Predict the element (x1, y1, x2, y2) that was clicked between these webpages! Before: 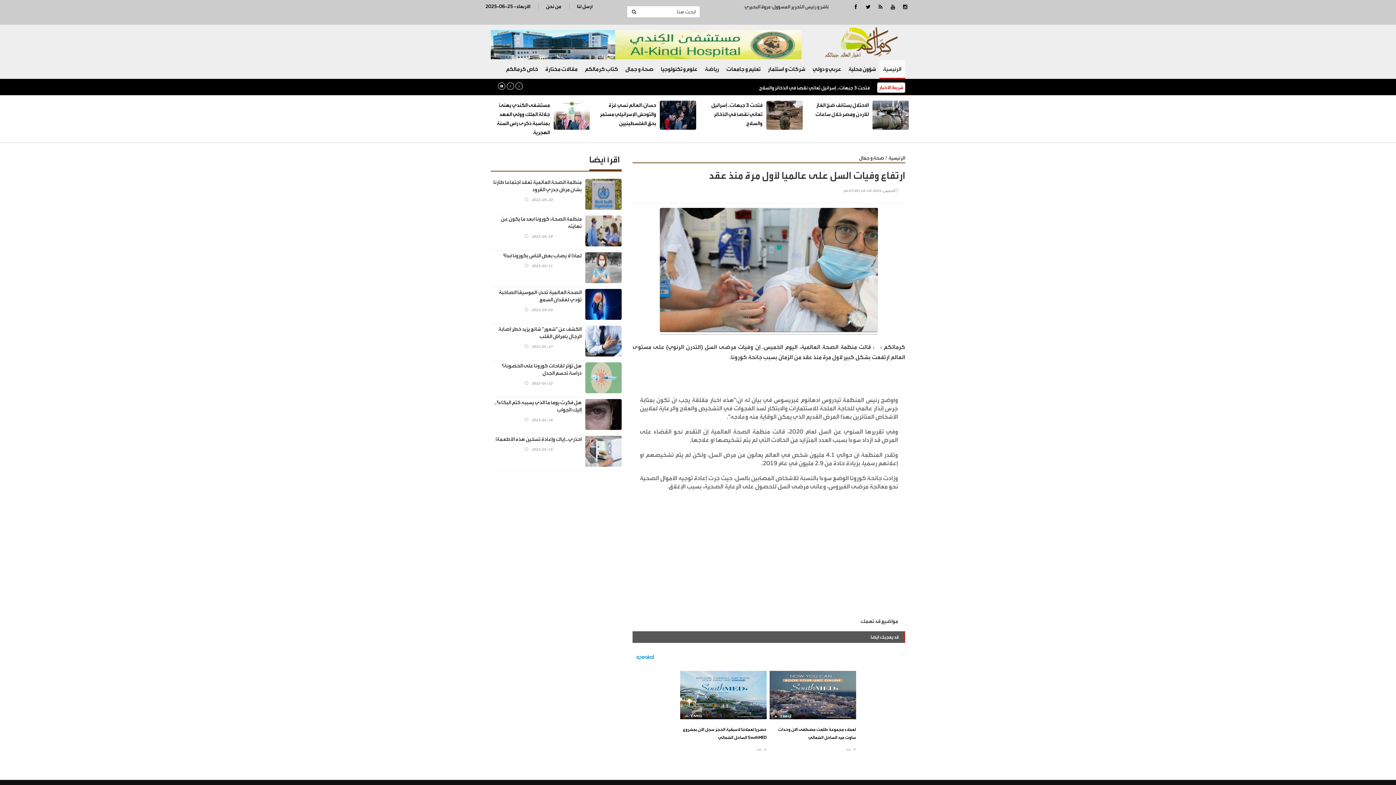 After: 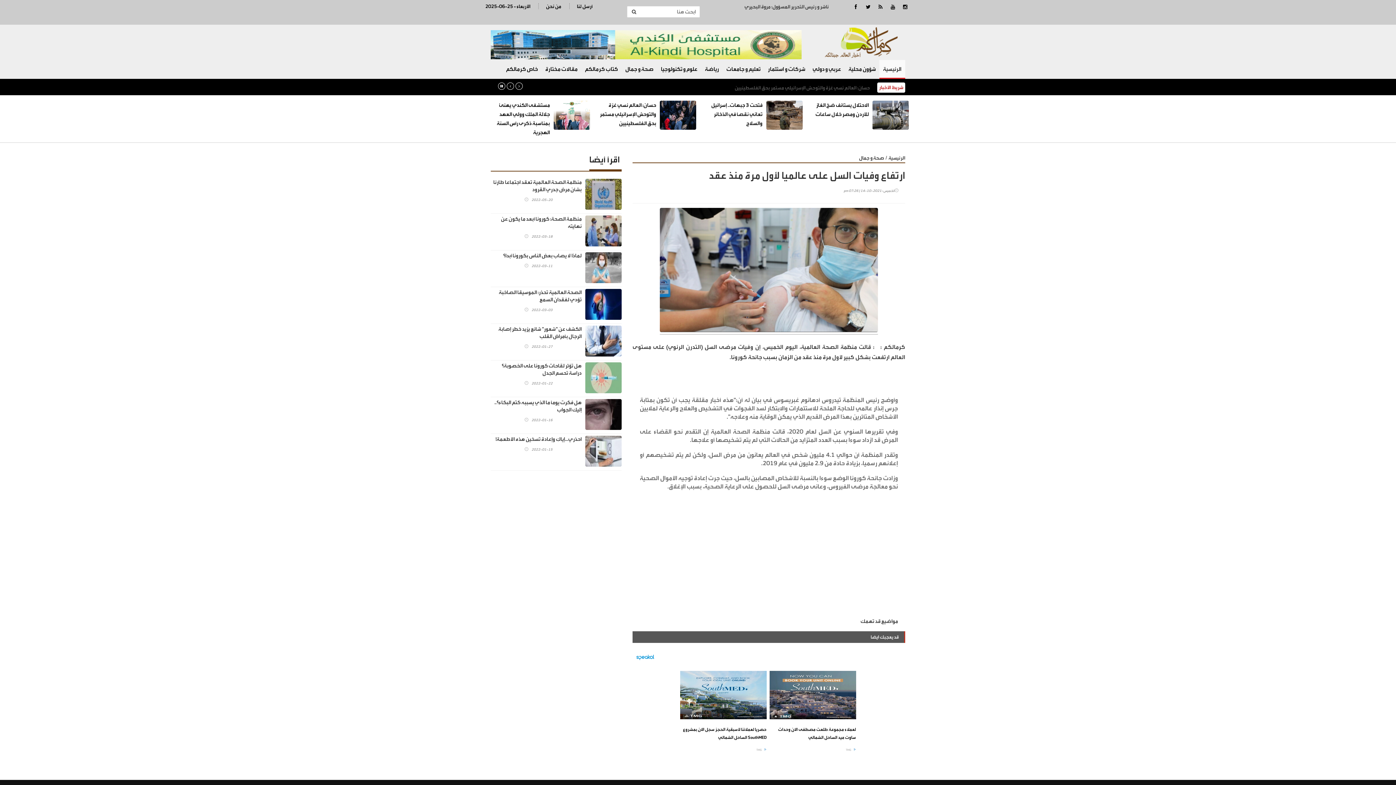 Action: bbox: (680, 726, 766, 752) label: حصريا لعملائنا لأسبقية الحجز سجل الآن بمشروع SouthMED الساحل الشمالي

 TMG